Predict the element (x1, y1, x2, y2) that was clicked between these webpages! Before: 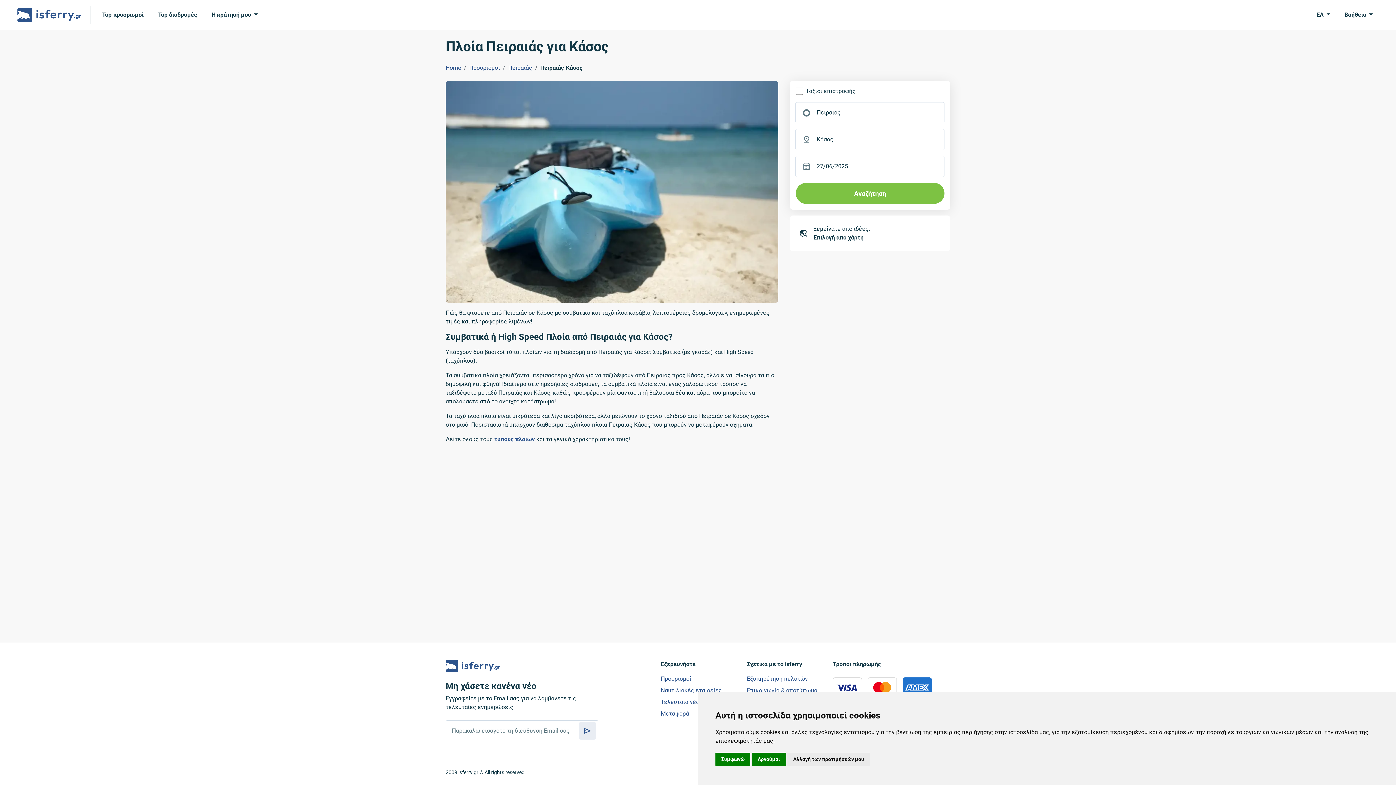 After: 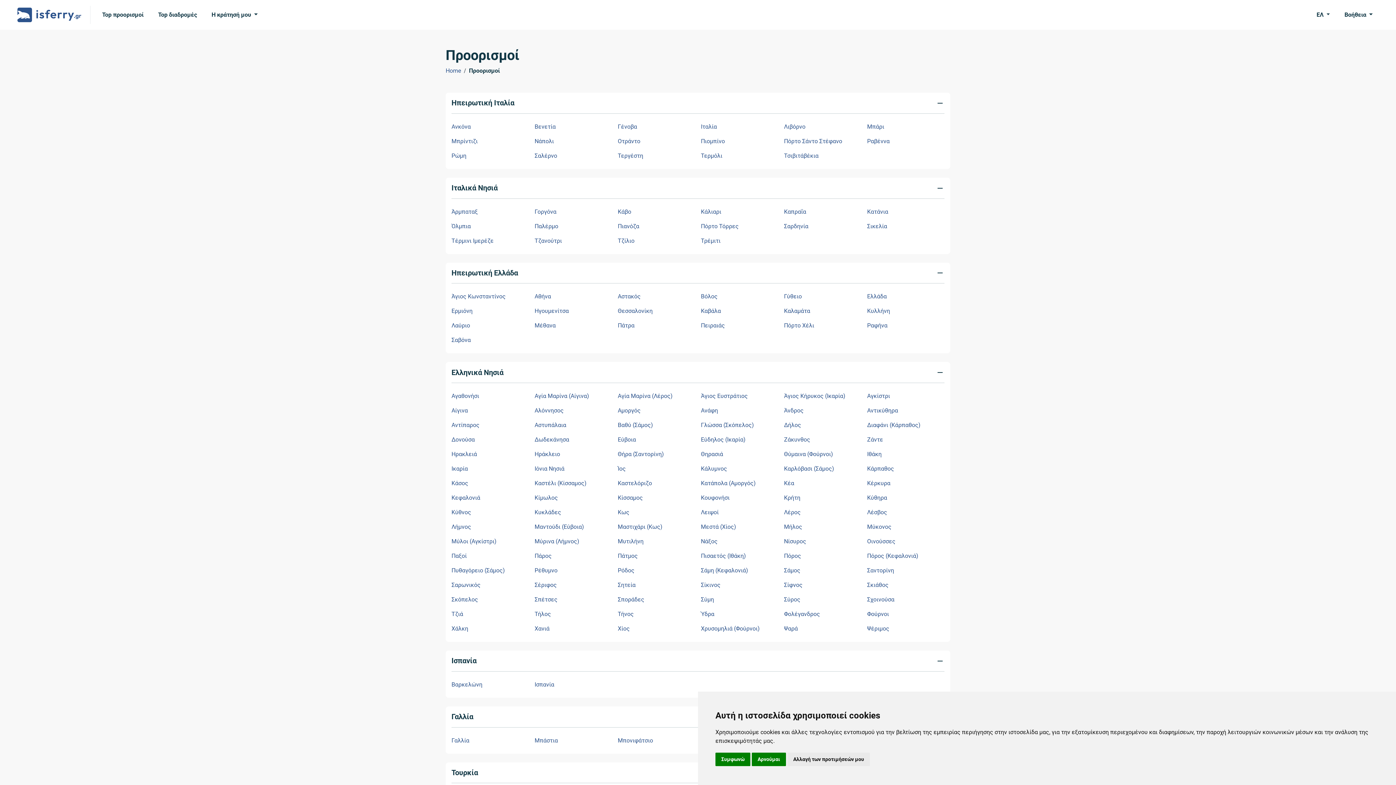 Action: bbox: (469, 64, 500, 71) label: Προορισμοί